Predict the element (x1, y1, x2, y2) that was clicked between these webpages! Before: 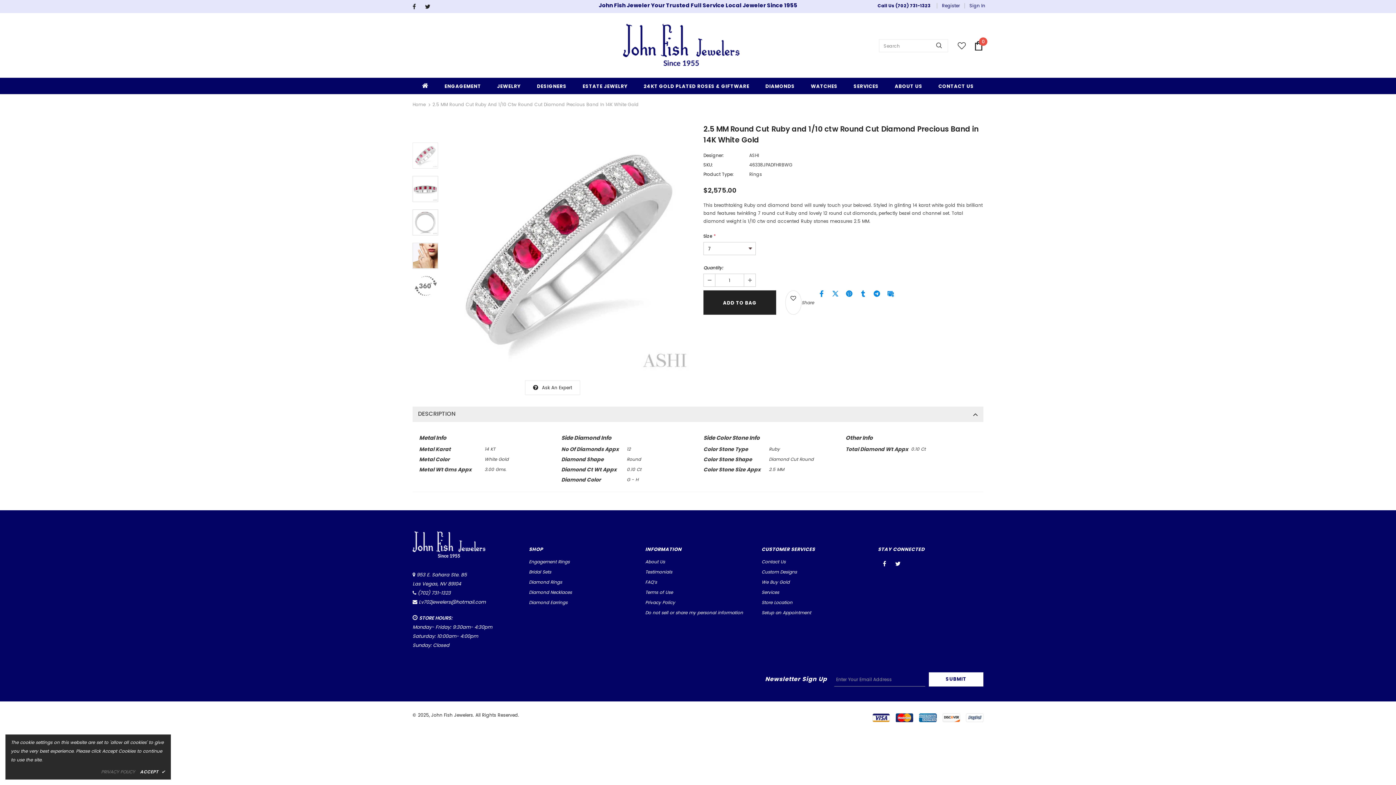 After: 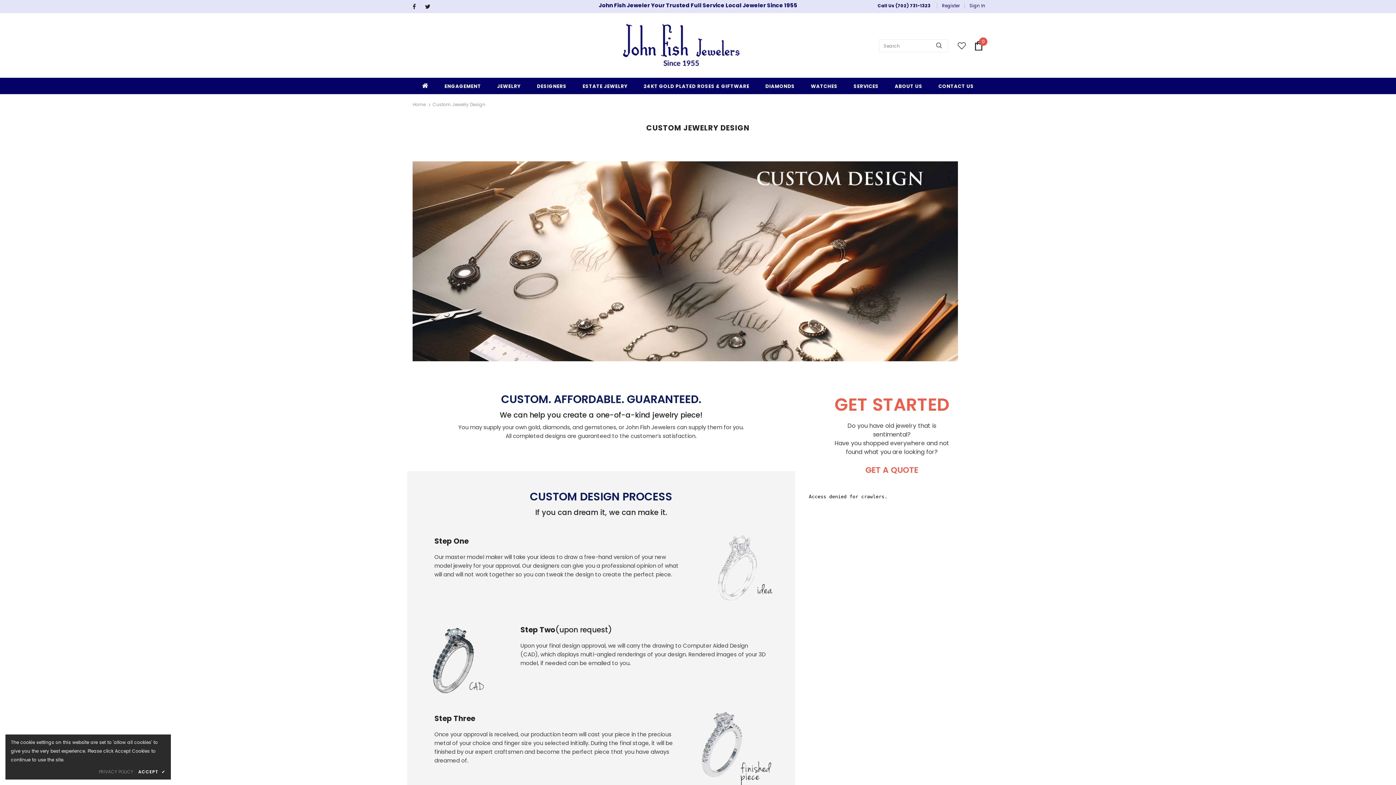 Action: label: Custom Designs bbox: (761, 567, 797, 577)